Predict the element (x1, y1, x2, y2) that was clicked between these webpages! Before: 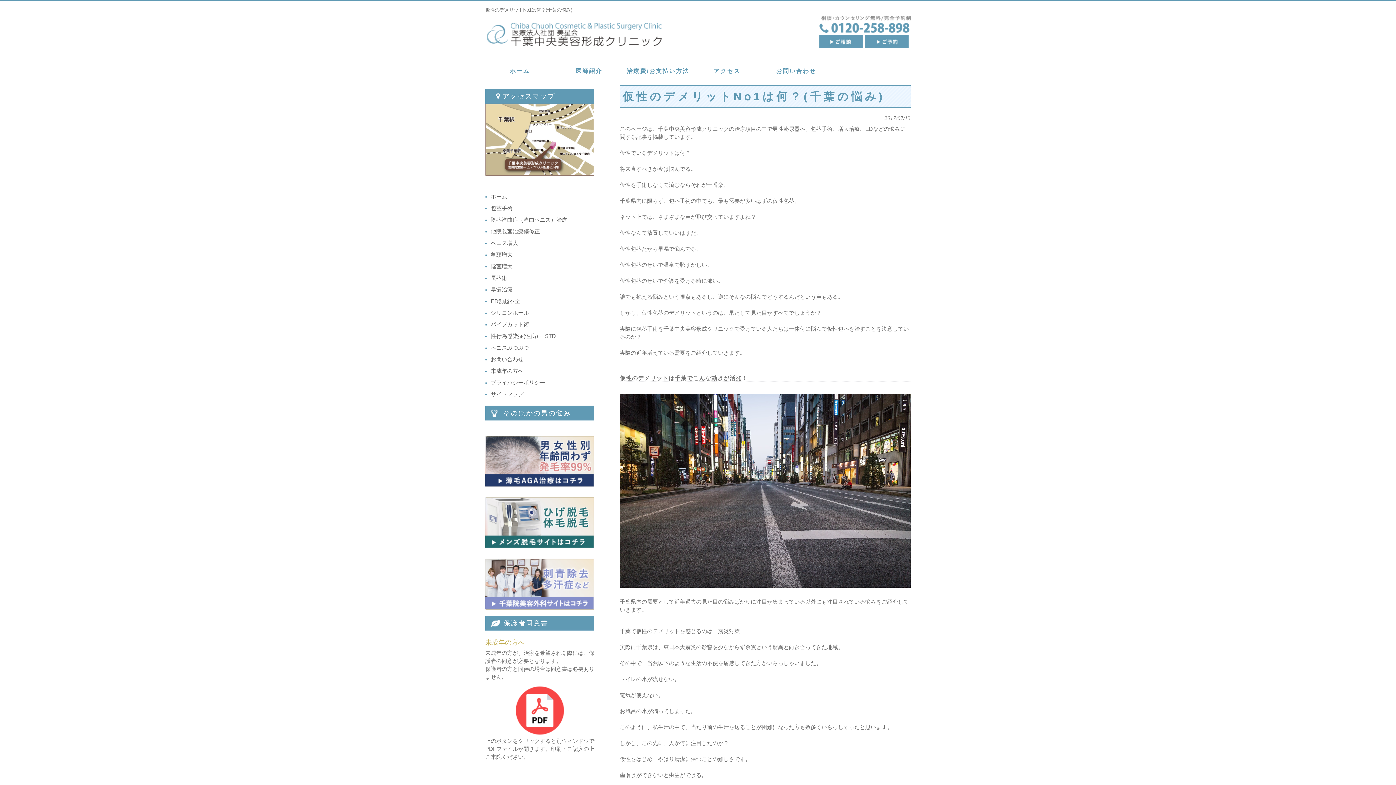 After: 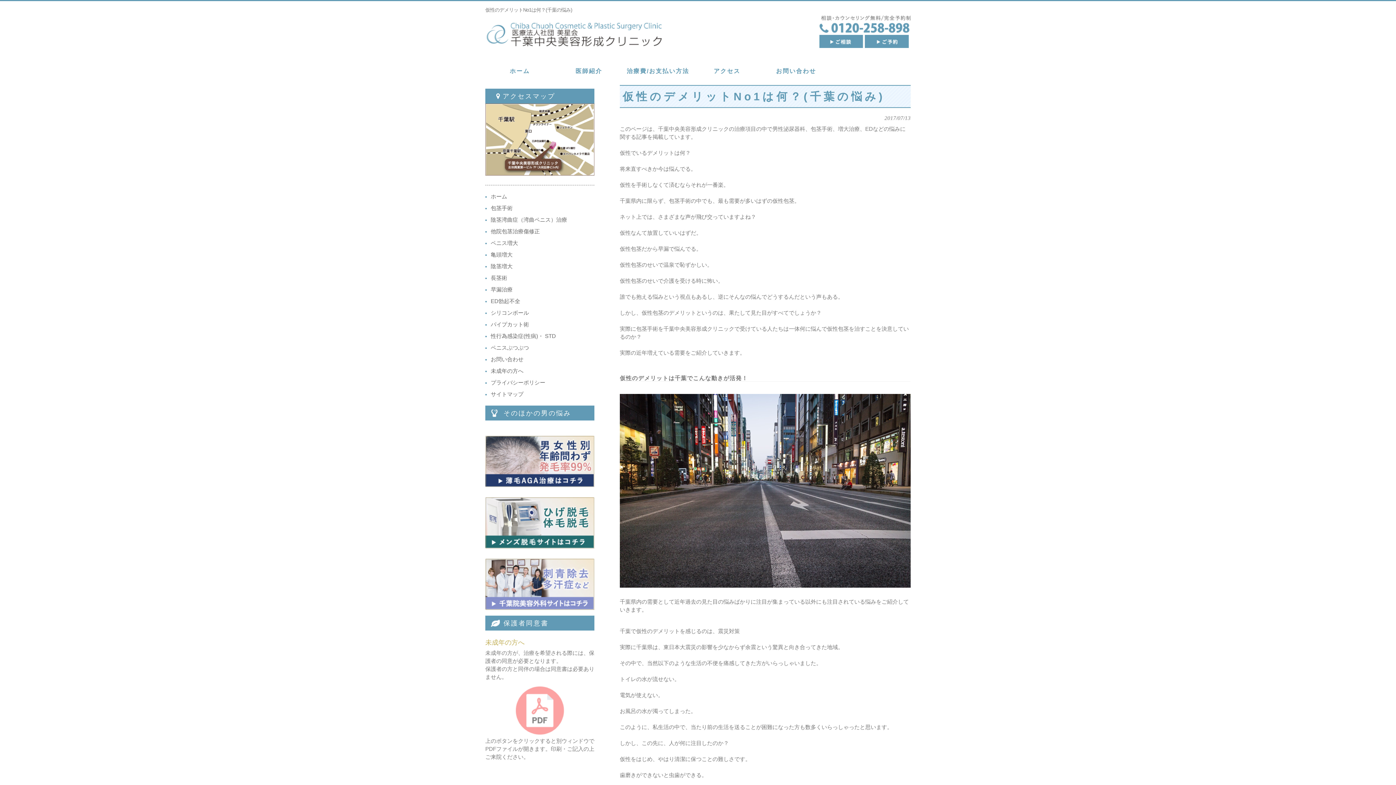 Action: bbox: (515, 730, 564, 736)